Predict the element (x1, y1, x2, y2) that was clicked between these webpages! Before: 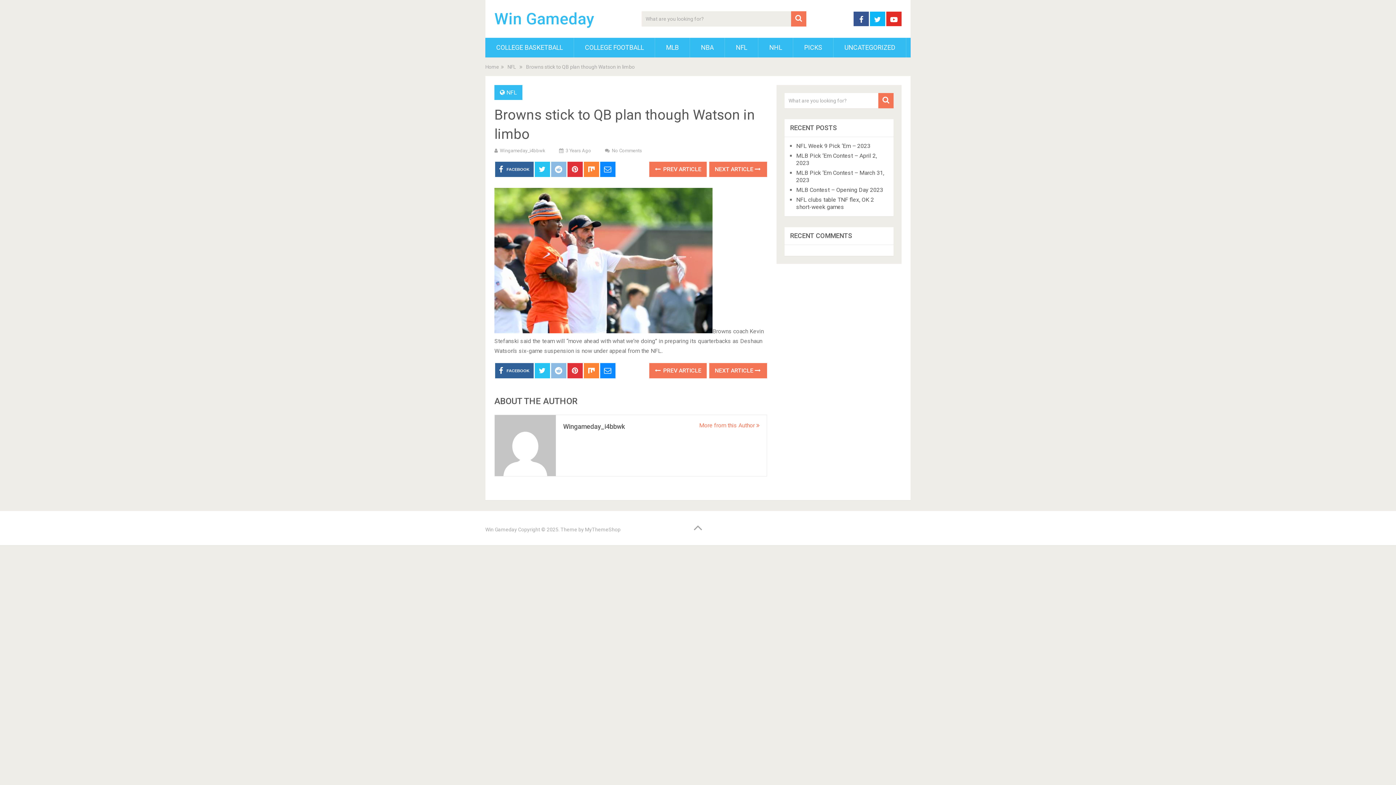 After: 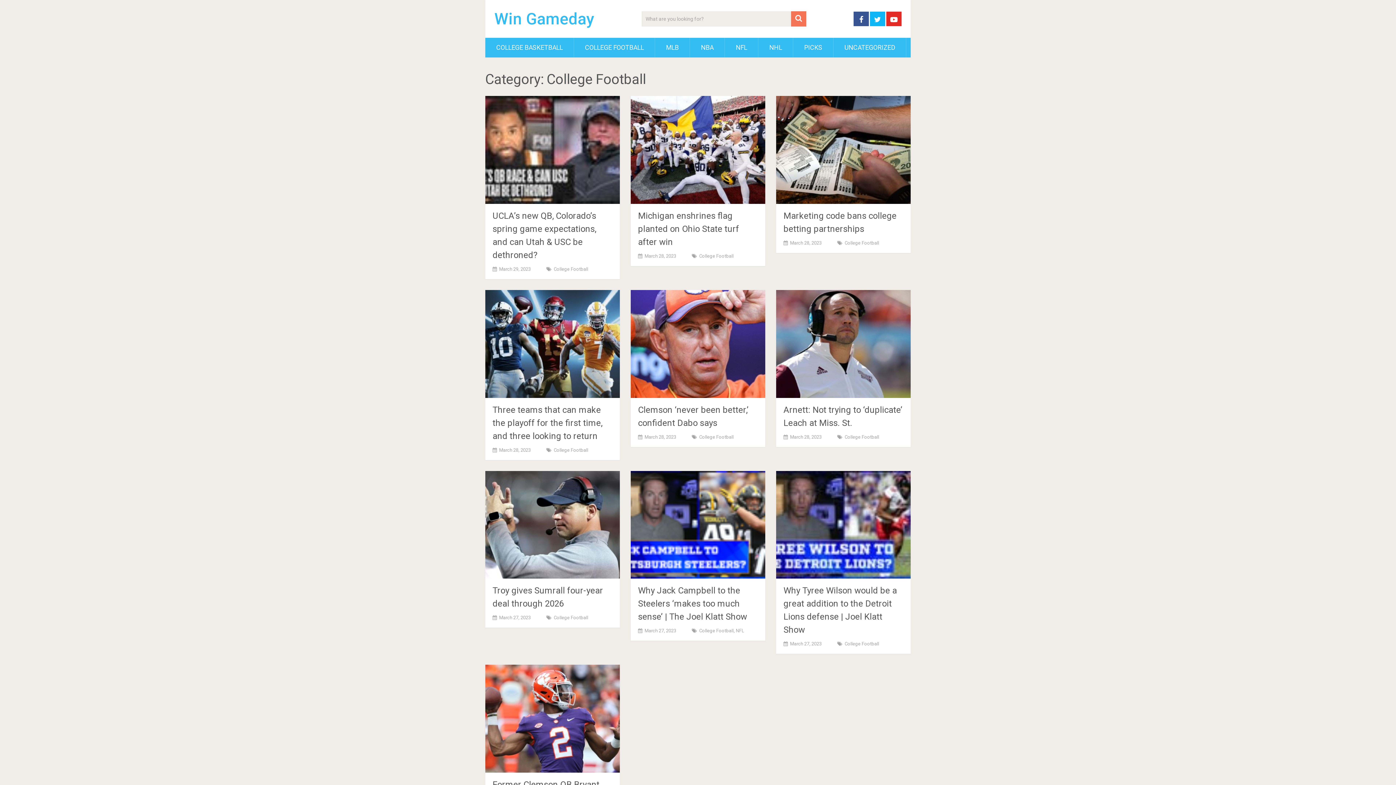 Action: label: COLLEGE FOOTBALL bbox: (574, 37, 654, 57)